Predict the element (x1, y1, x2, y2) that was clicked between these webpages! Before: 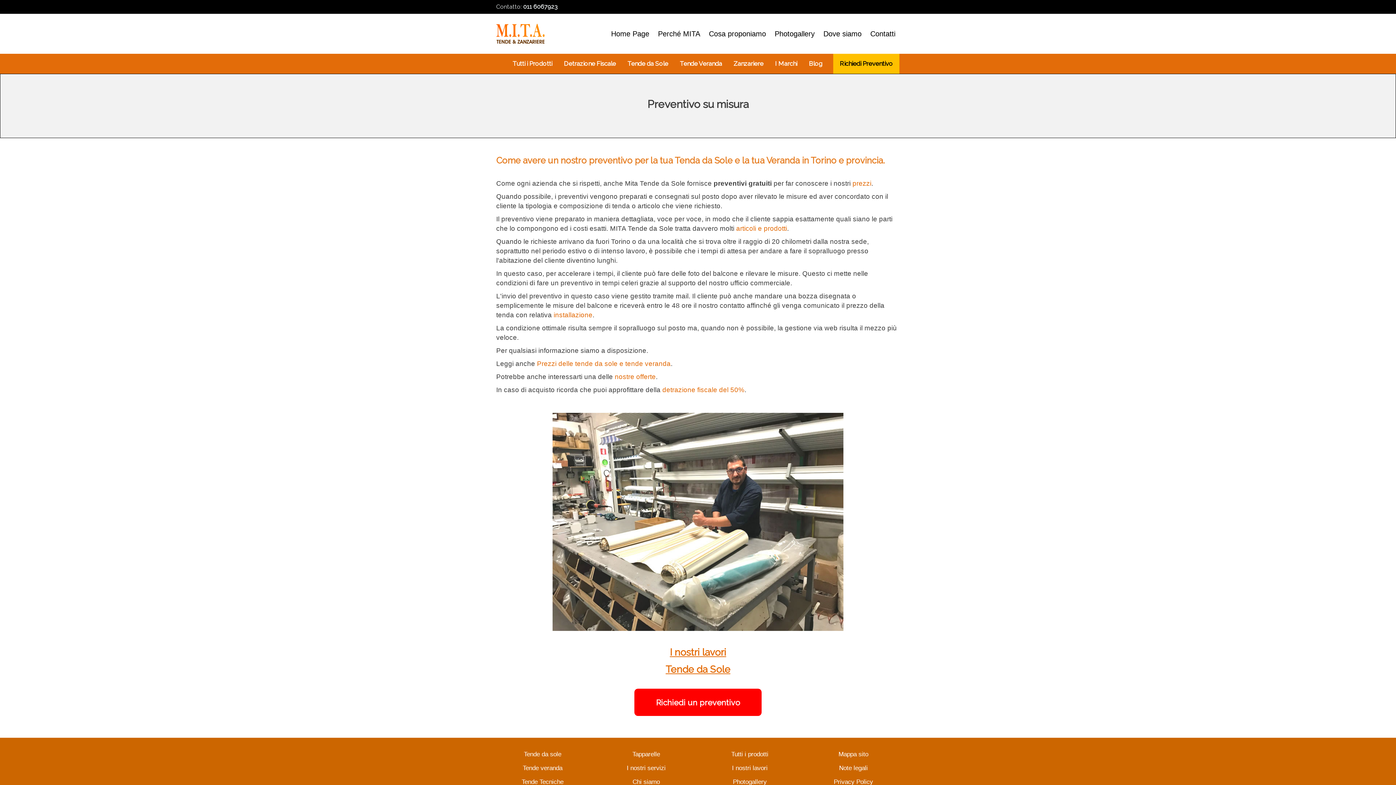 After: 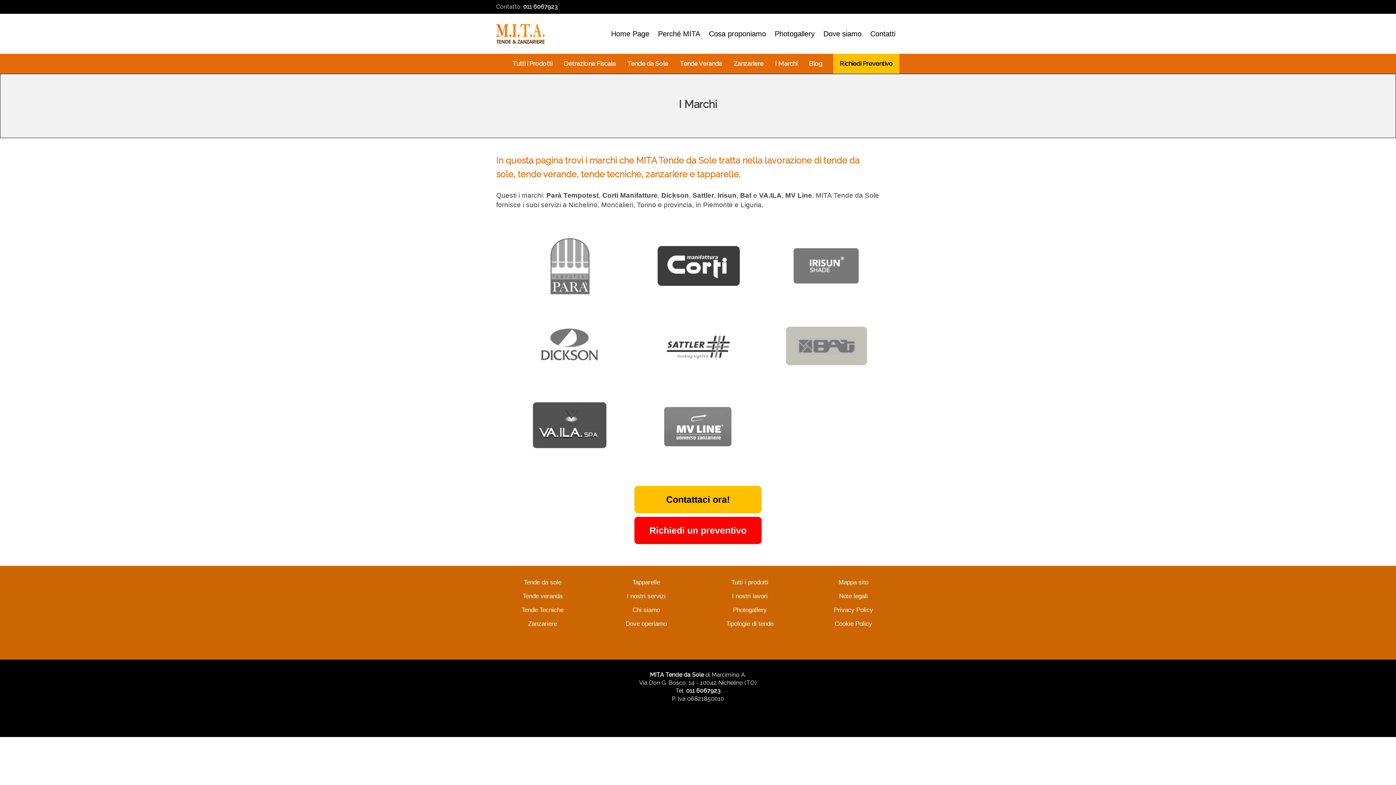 Action: bbox: (770, 57, 801, 70) label: I Marchi